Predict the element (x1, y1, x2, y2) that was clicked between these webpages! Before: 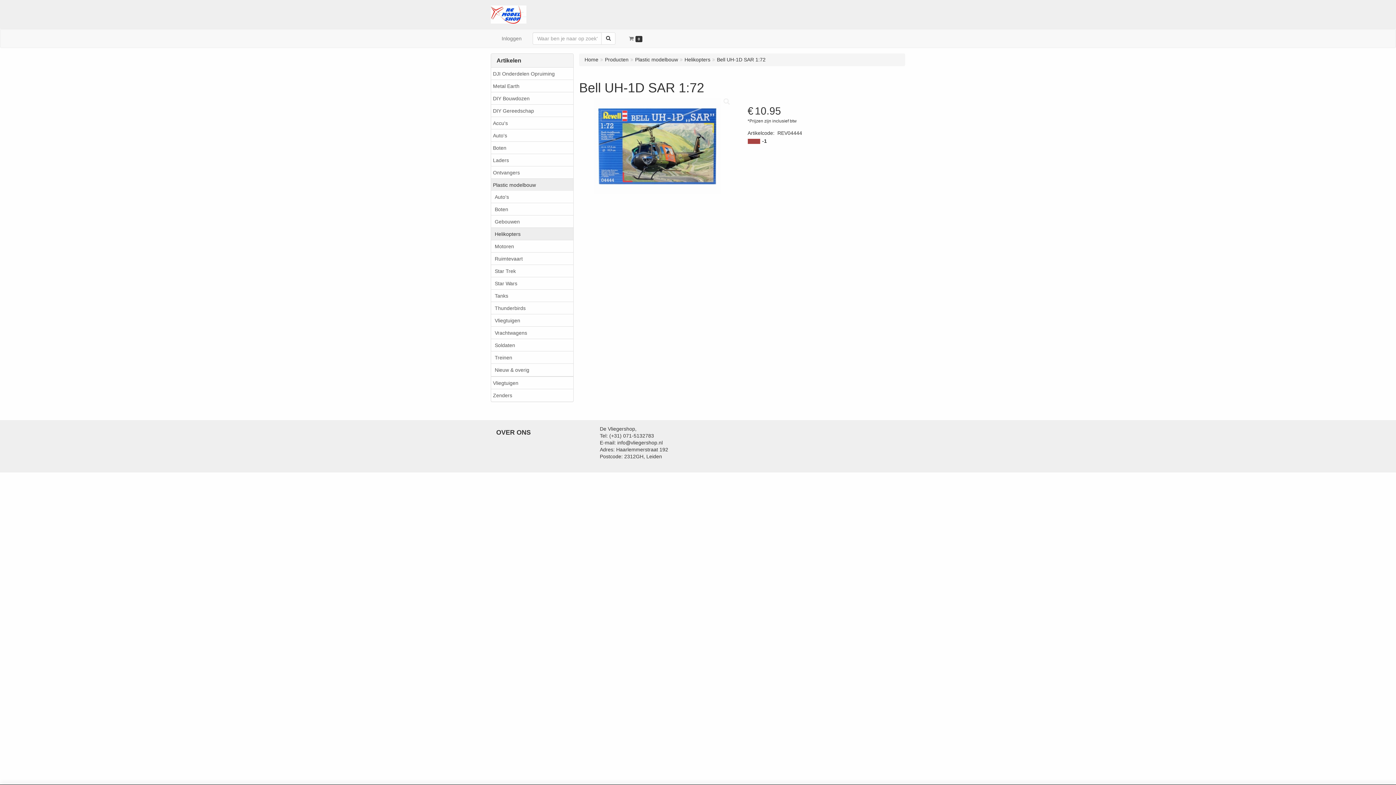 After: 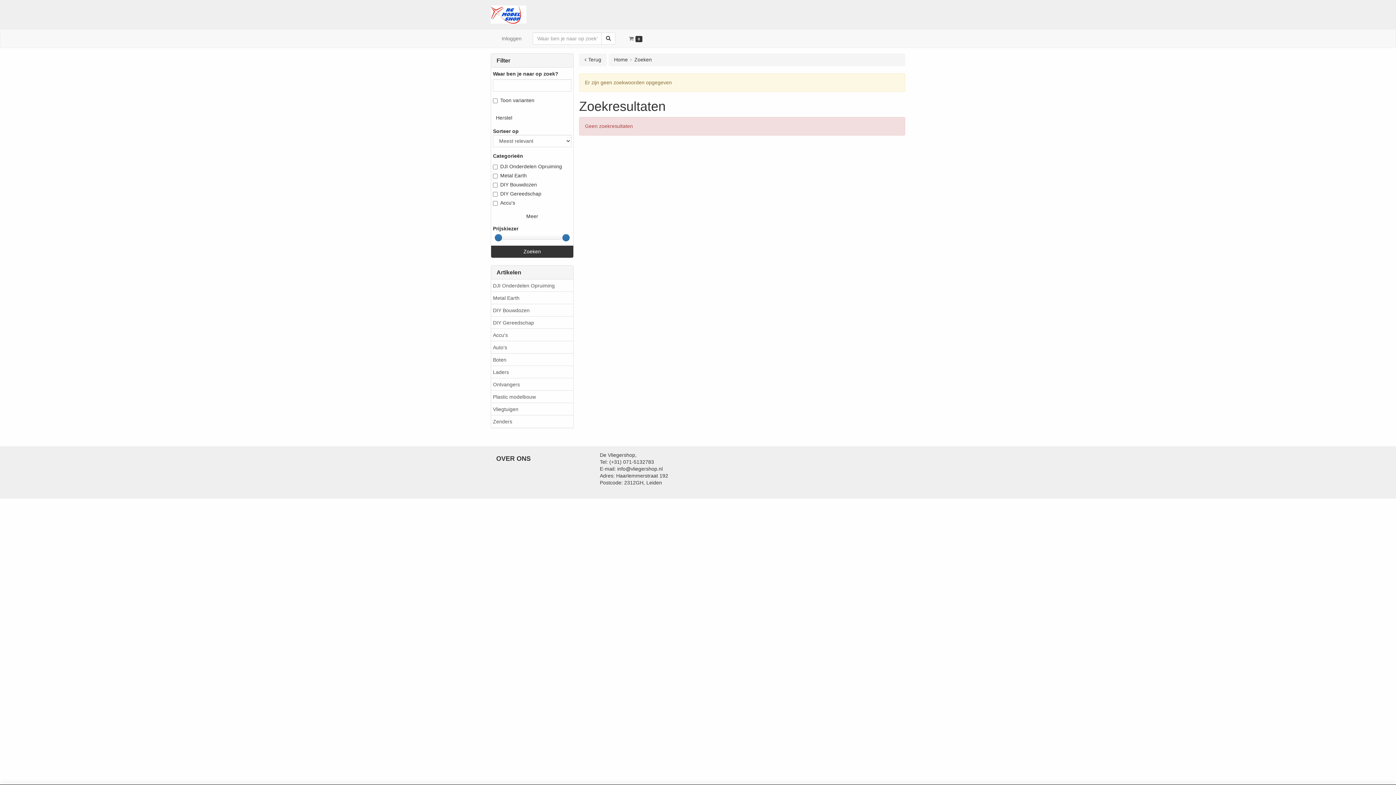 Action: bbox: (601, 32, 615, 44) label: Zoeken